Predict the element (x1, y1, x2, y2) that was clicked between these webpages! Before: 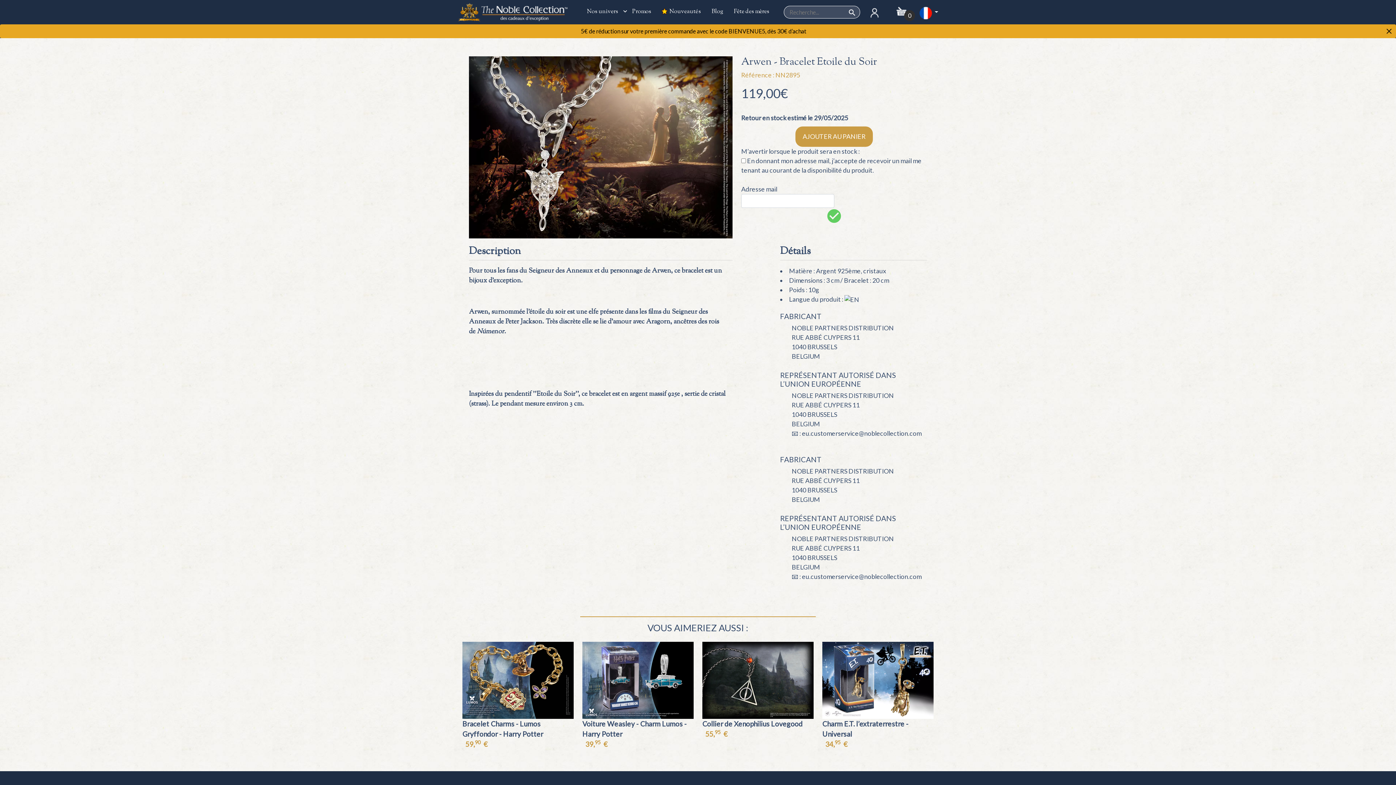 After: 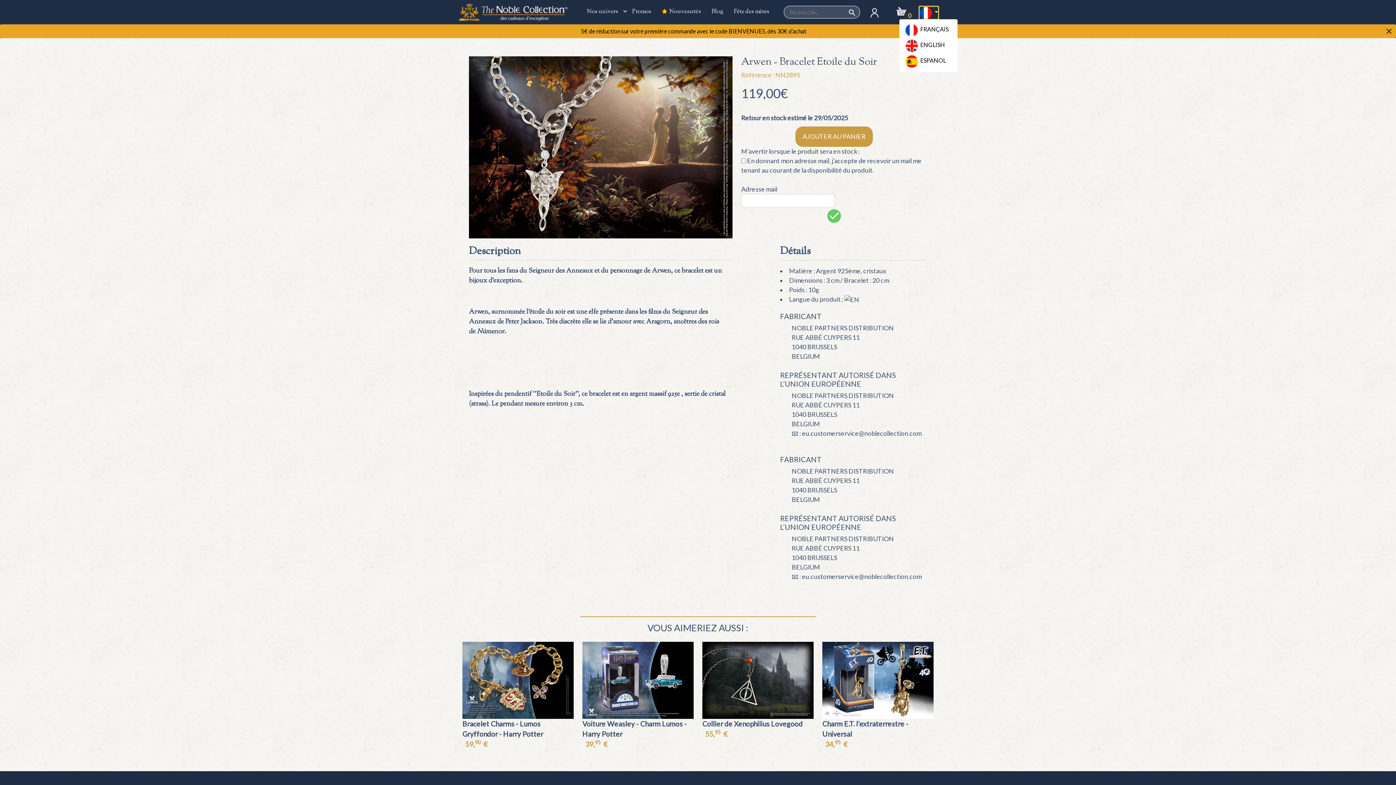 Action: bbox: (919, 6, 938, 19) label:  